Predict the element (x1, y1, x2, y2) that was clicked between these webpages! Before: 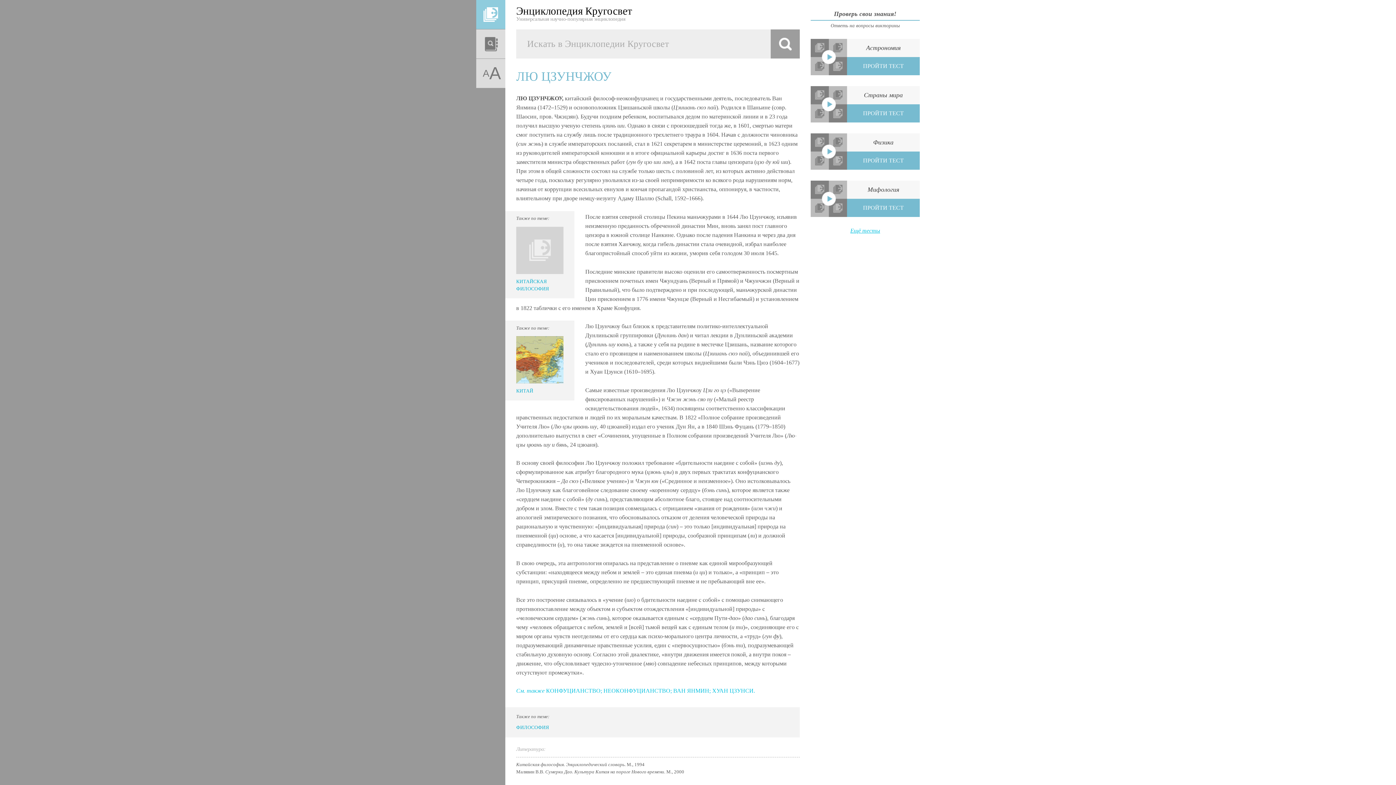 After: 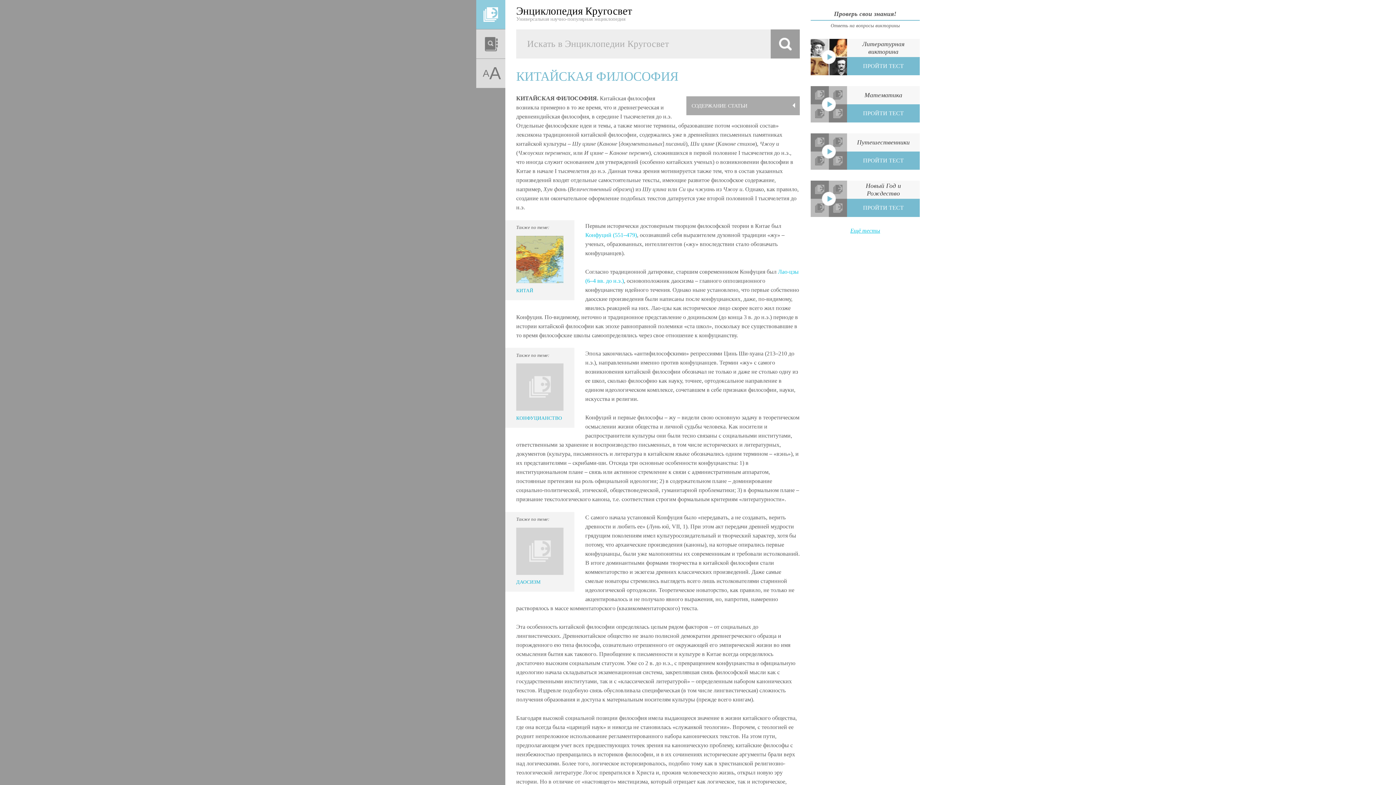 Action: bbox: (505, 222, 574, 298) label: КИТАЙСКАЯ ФИЛОСОФИЯ